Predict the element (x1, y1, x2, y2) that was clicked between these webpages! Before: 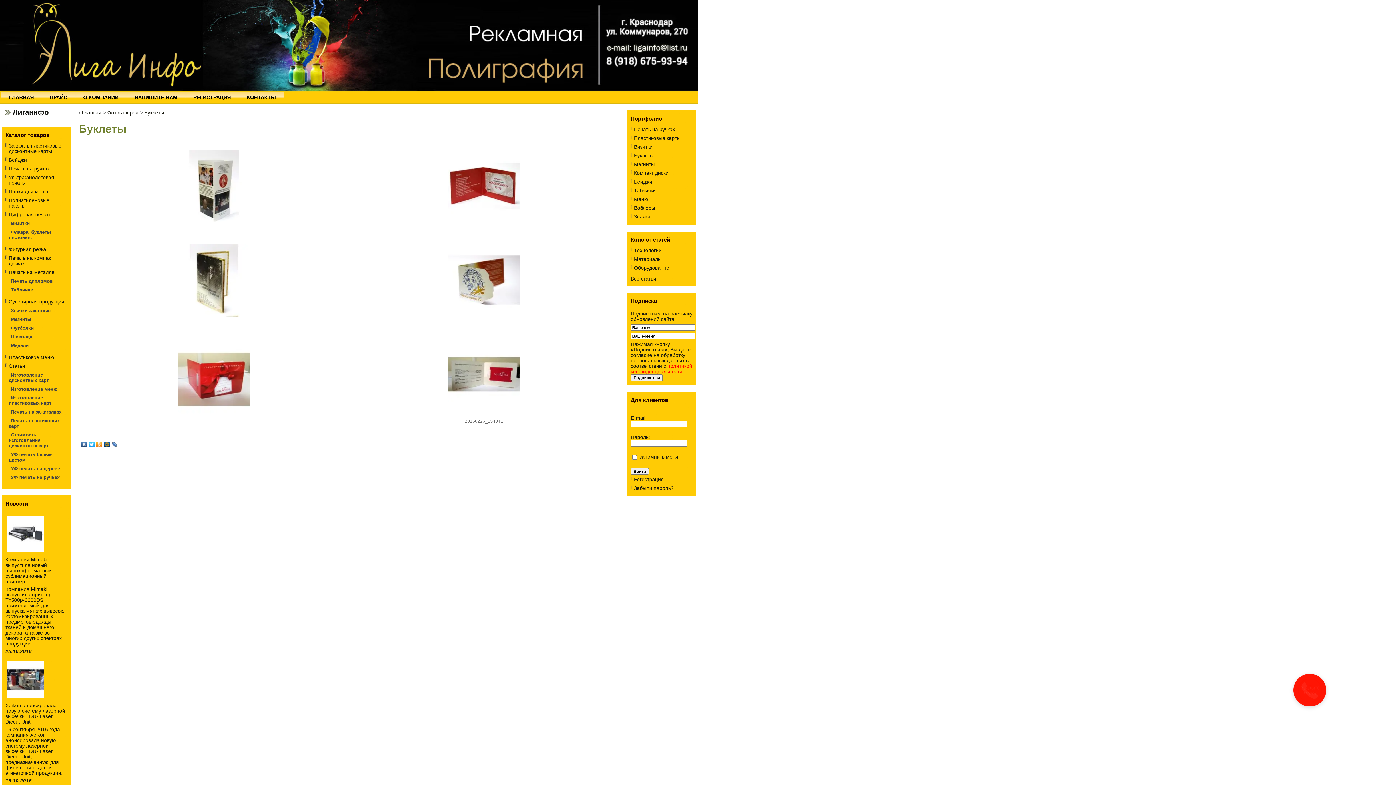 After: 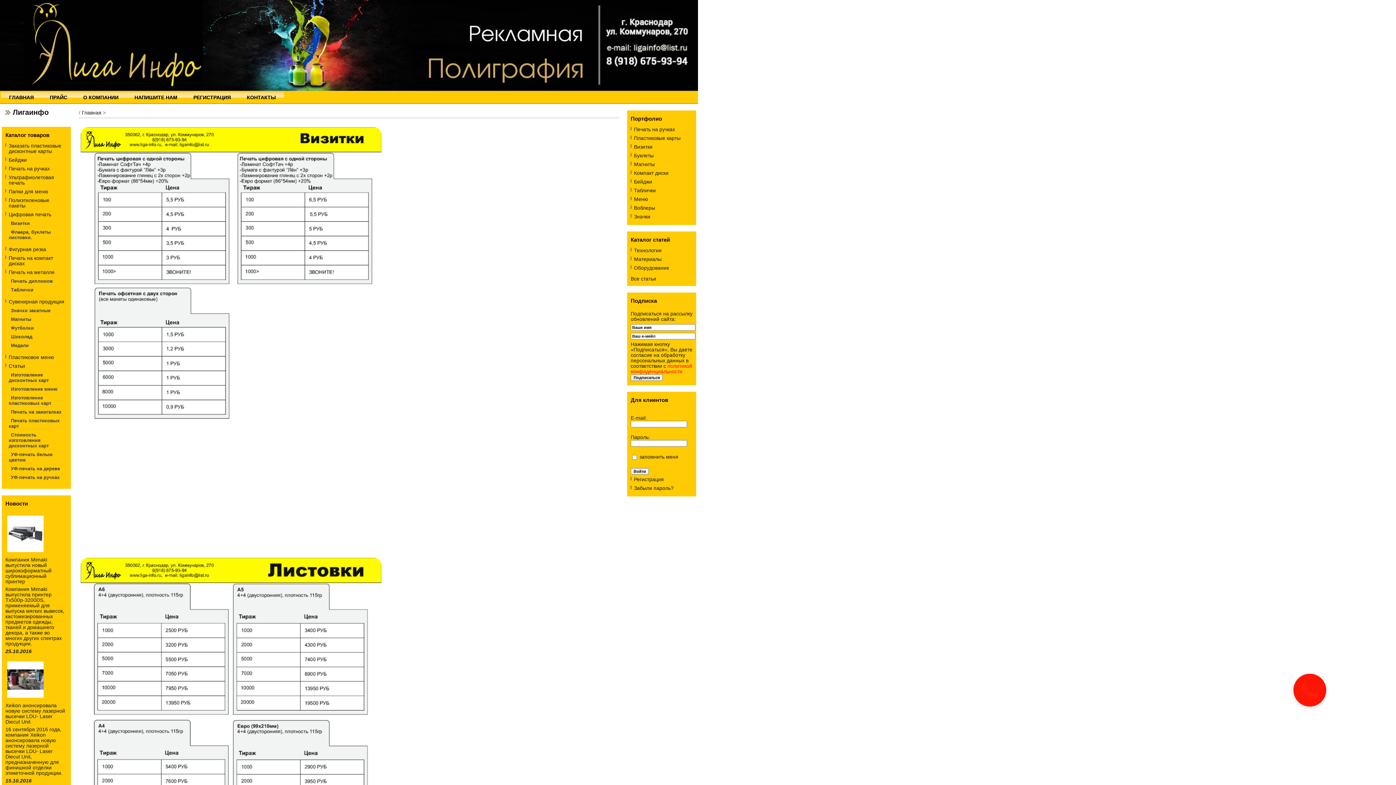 Action: label: ПРАЙС bbox: (41, 92, 75, 102)